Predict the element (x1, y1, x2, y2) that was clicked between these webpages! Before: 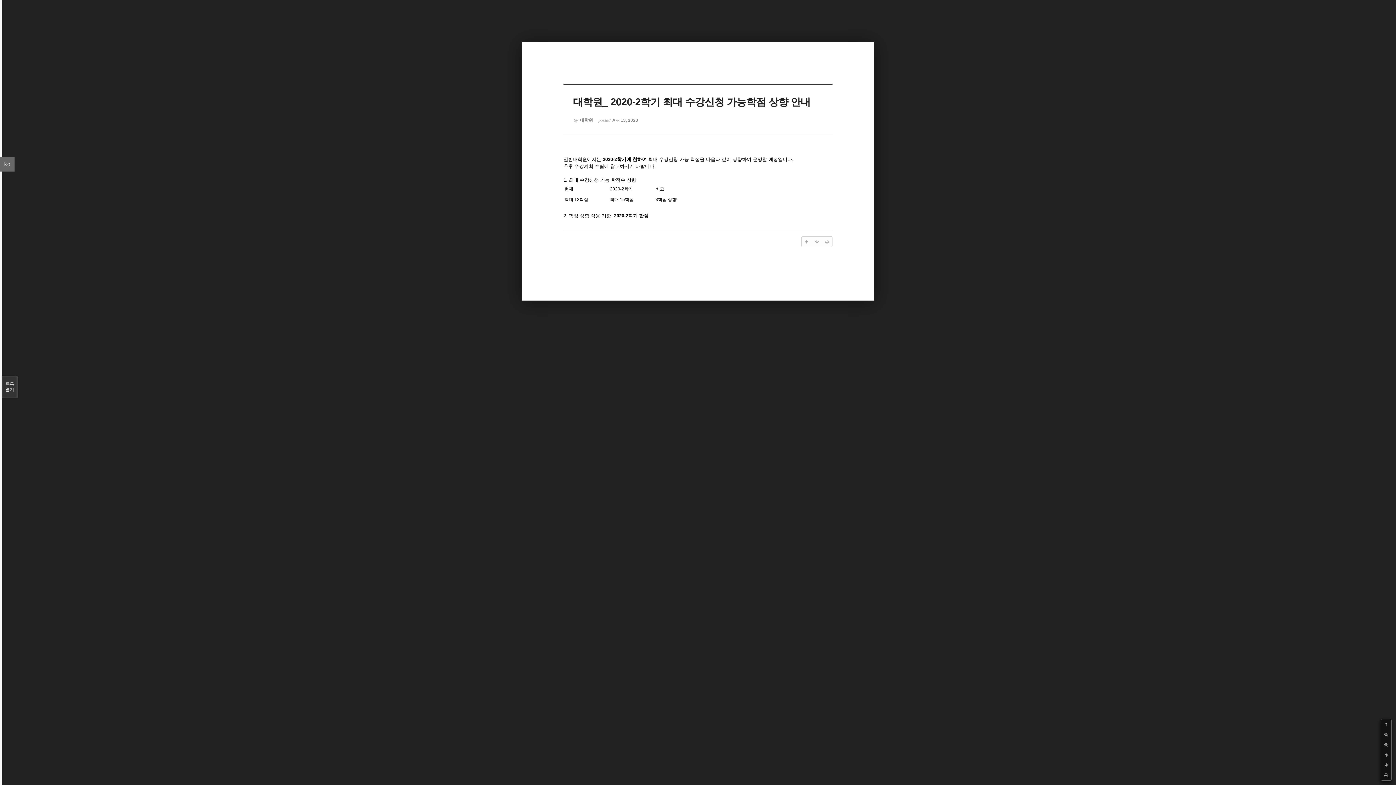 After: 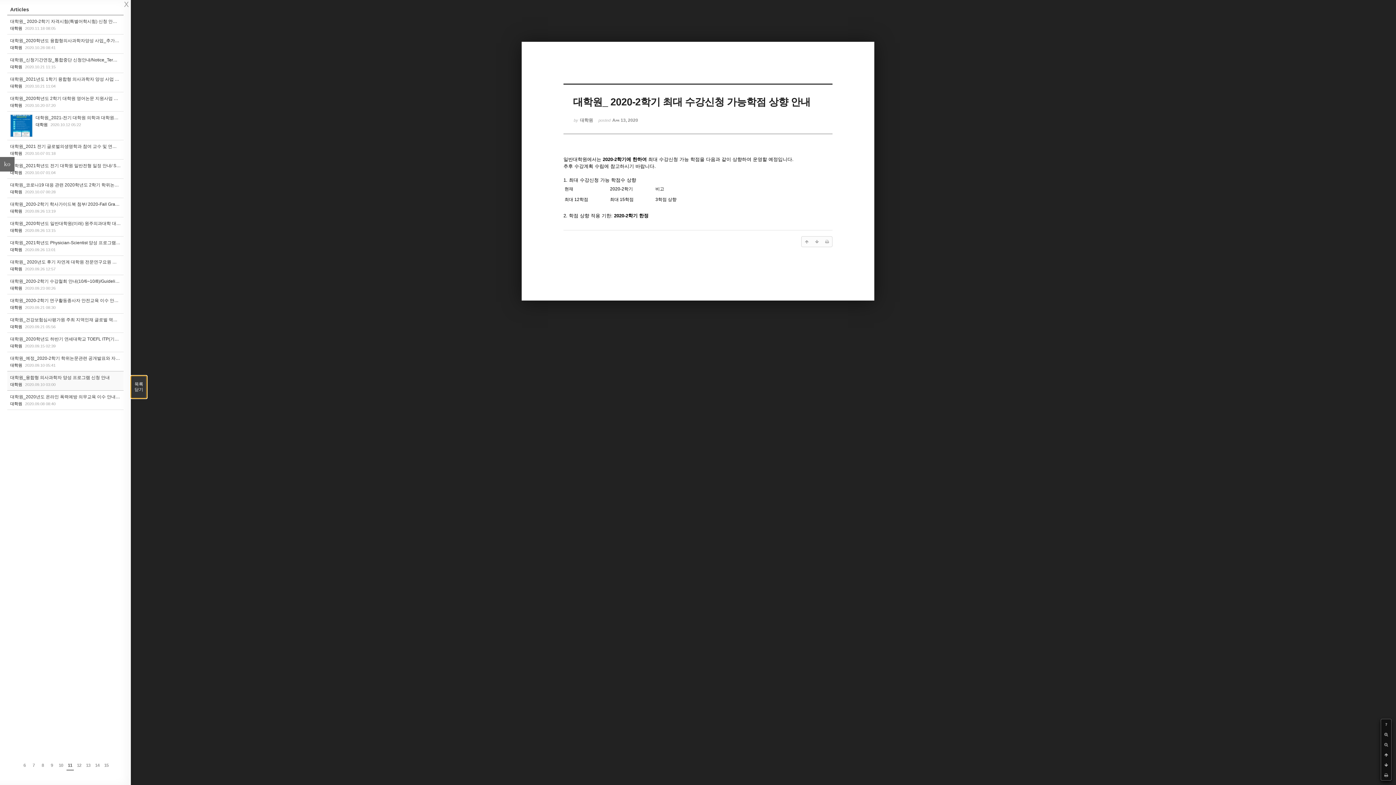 Action: label: 목록

열기 bbox: (1, 376, 17, 398)